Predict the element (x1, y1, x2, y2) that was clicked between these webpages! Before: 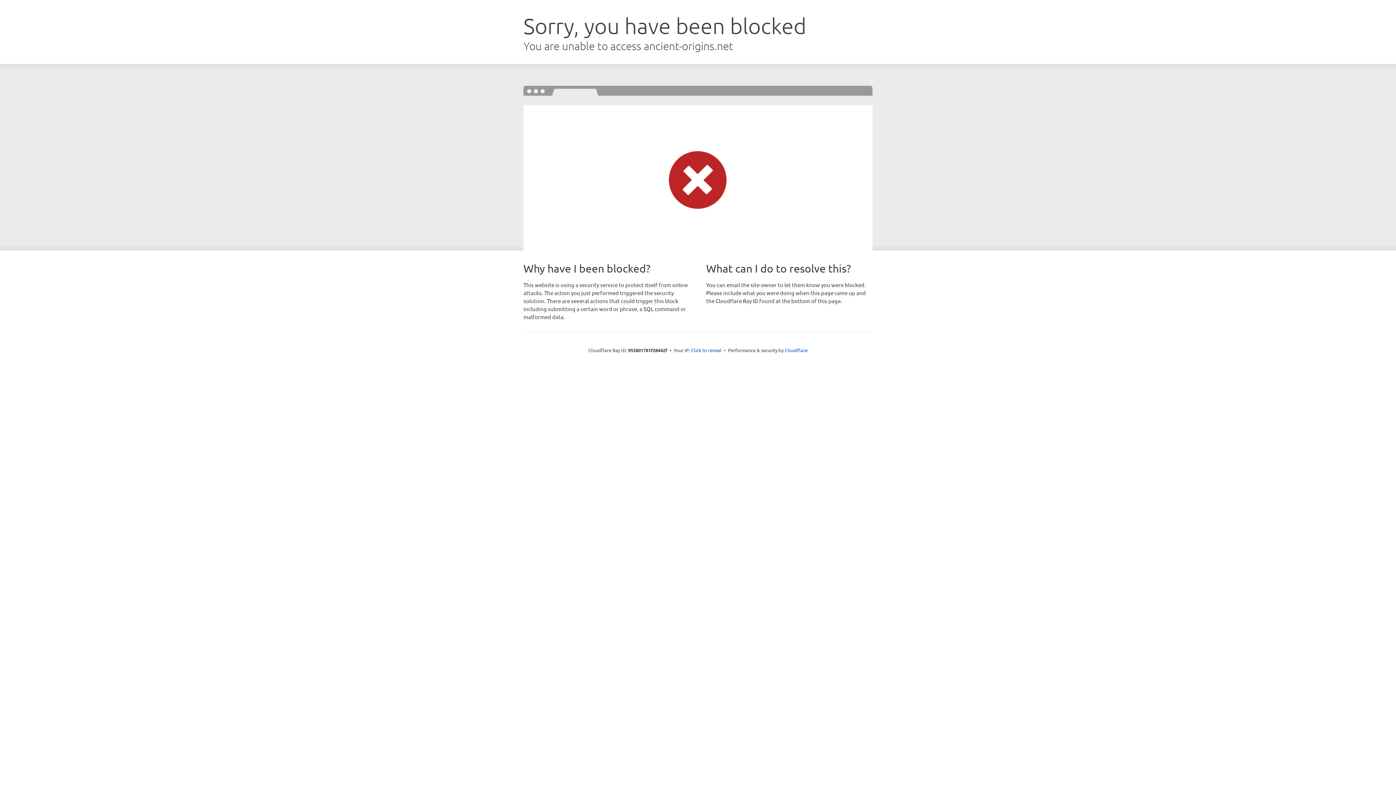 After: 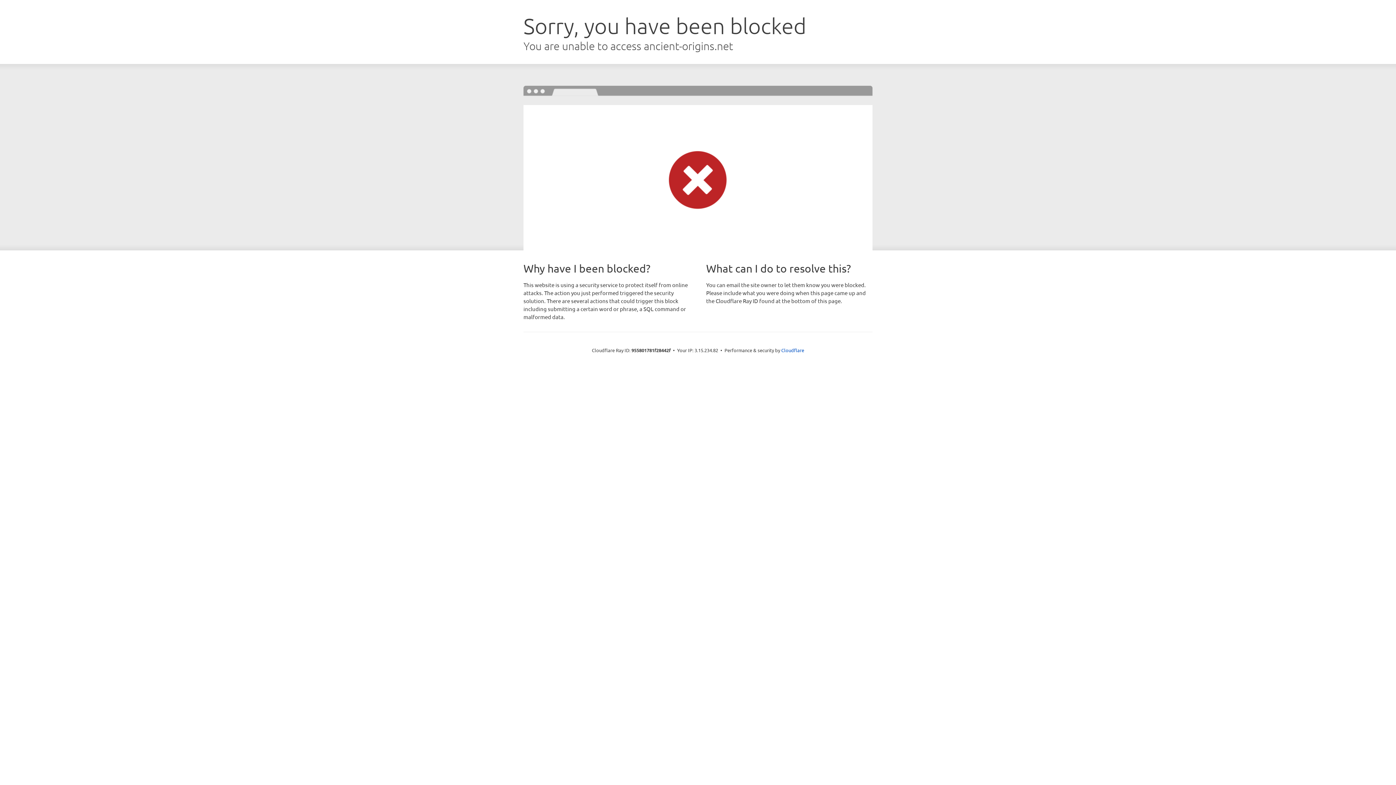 Action: bbox: (691, 346, 721, 353) label: Click to reveal